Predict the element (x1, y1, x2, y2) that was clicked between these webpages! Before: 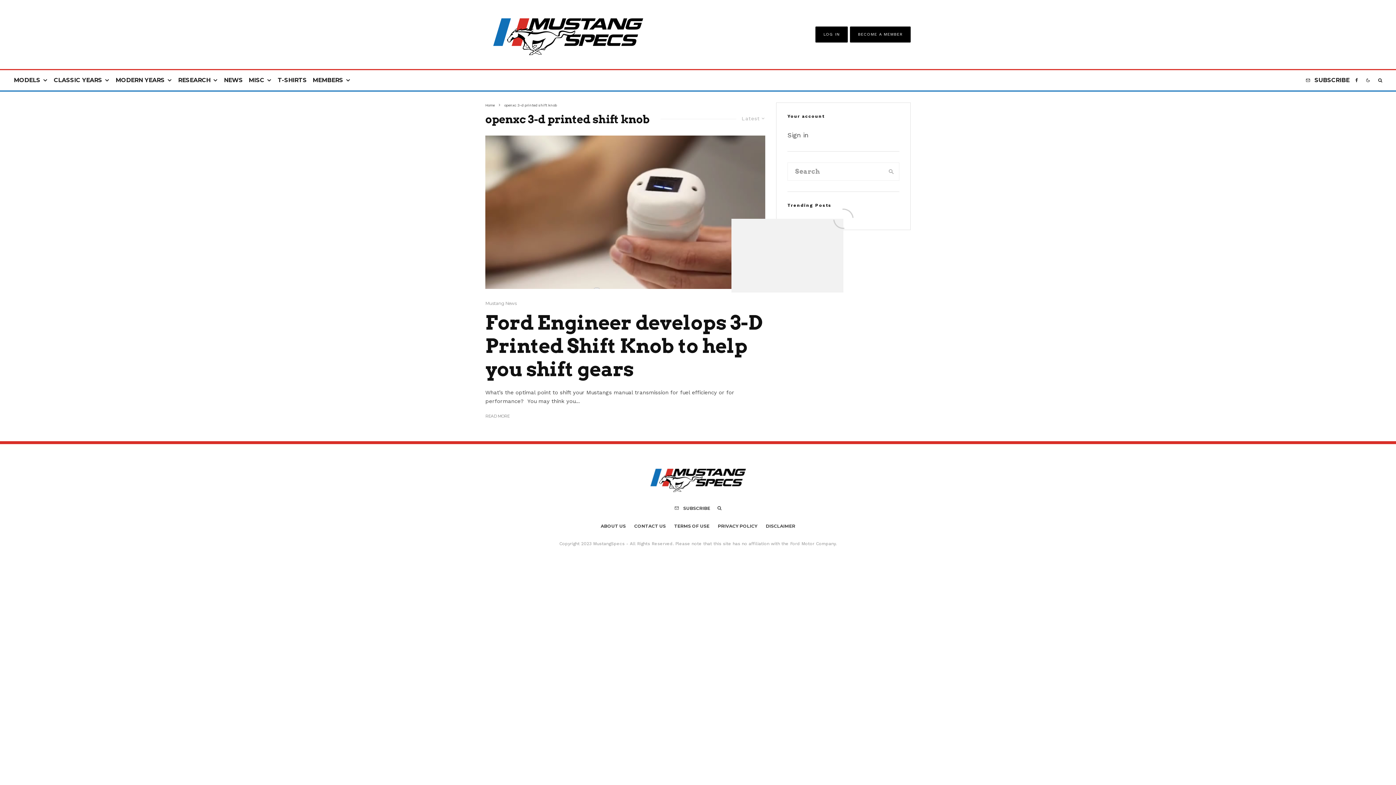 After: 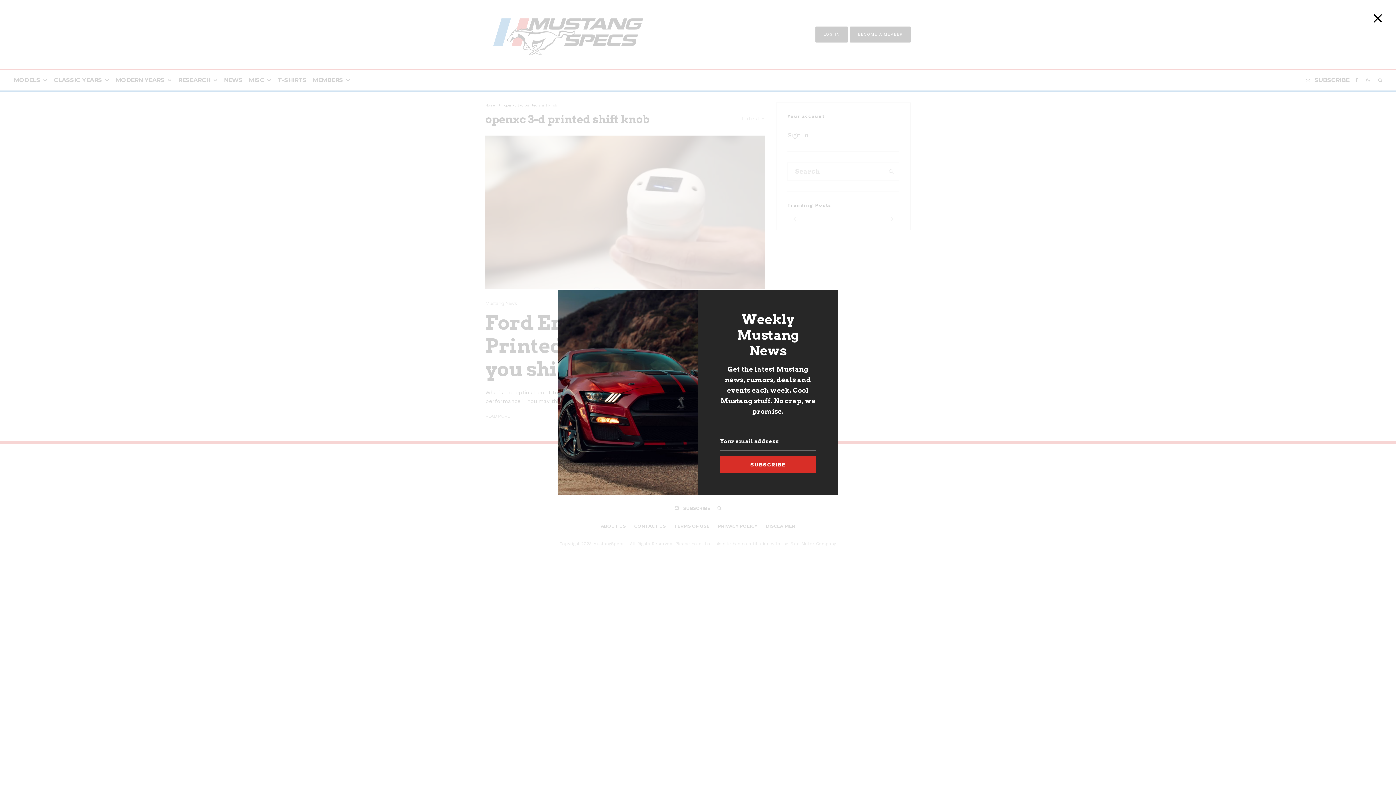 Action: label: SUBSCRIBE bbox: (671, 504, 714, 511)